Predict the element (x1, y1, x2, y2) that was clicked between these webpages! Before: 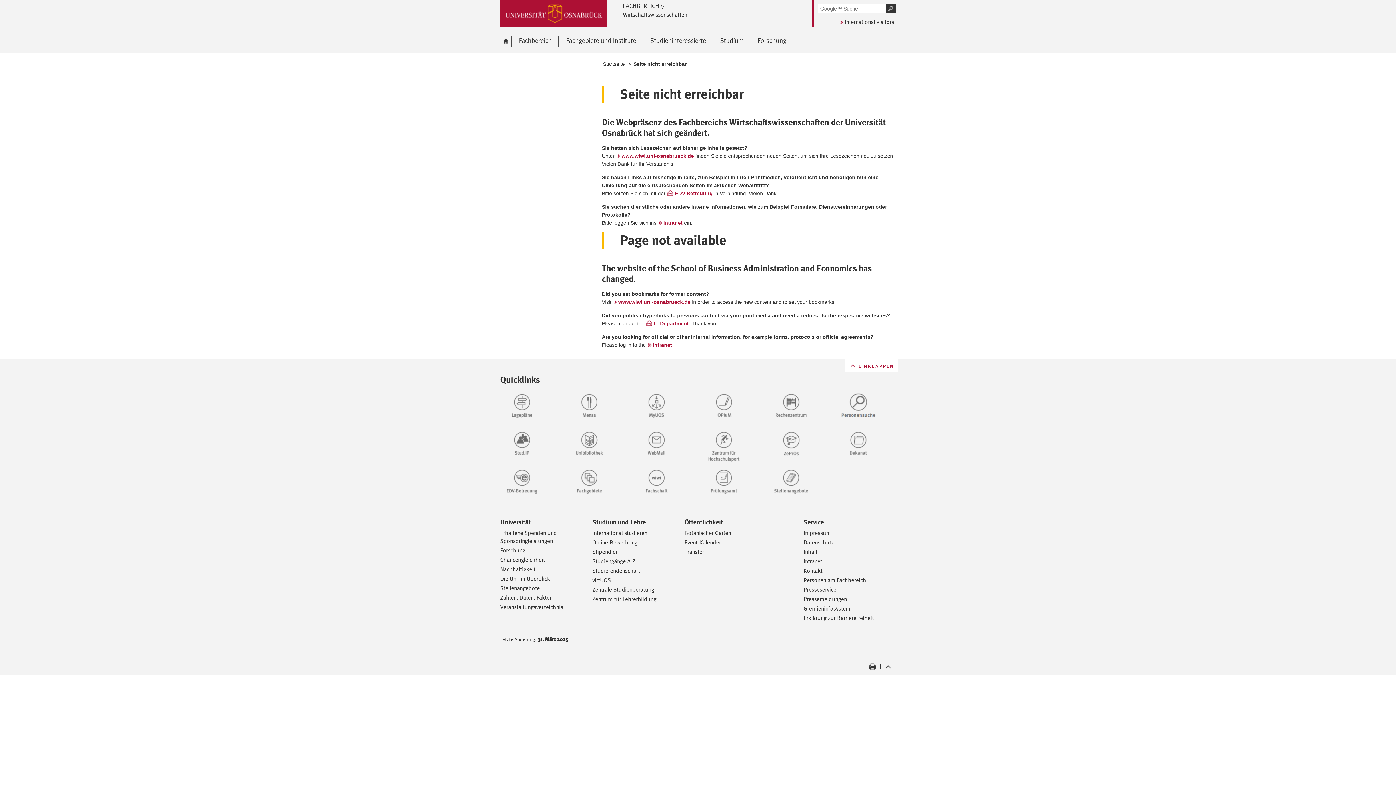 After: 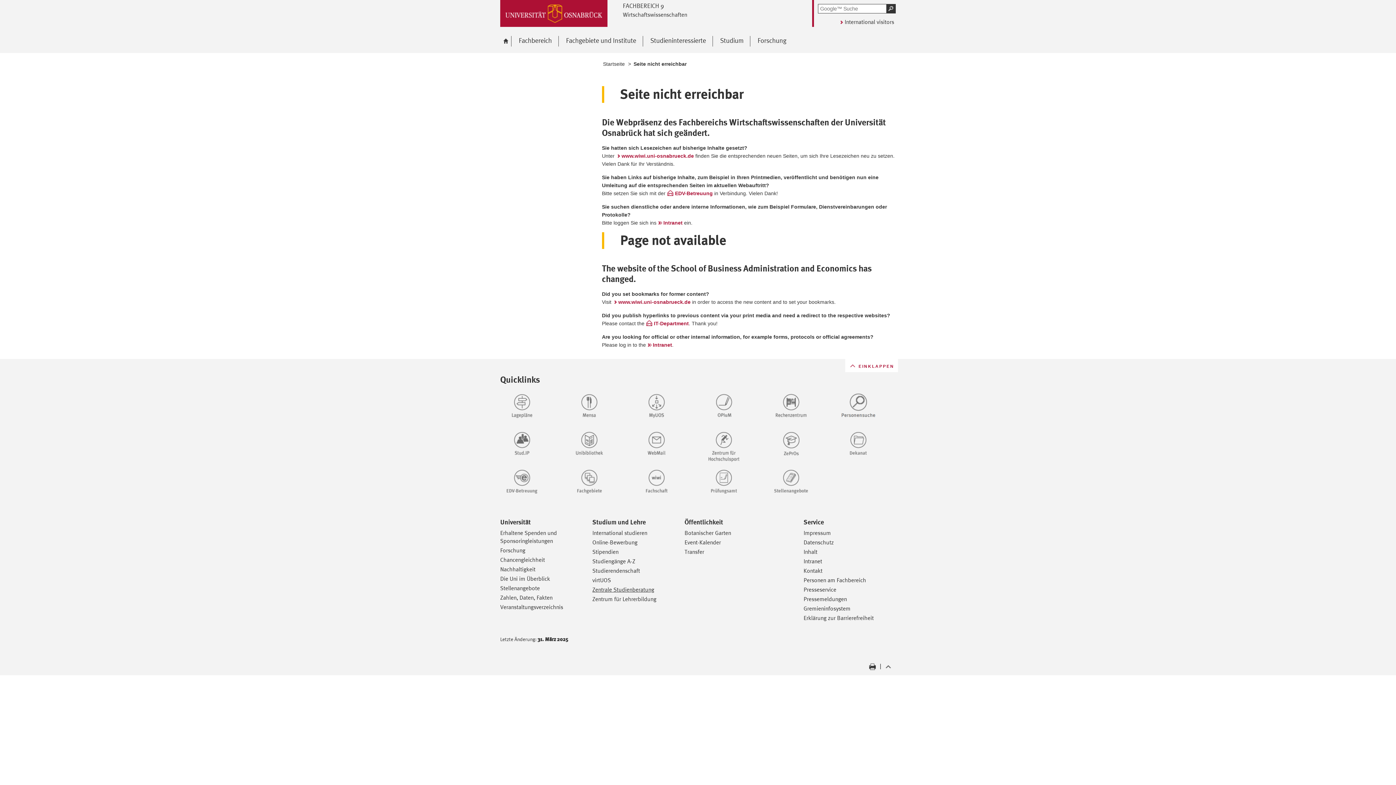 Action: label: Zentrale Studienberatung bbox: (592, 586, 654, 593)